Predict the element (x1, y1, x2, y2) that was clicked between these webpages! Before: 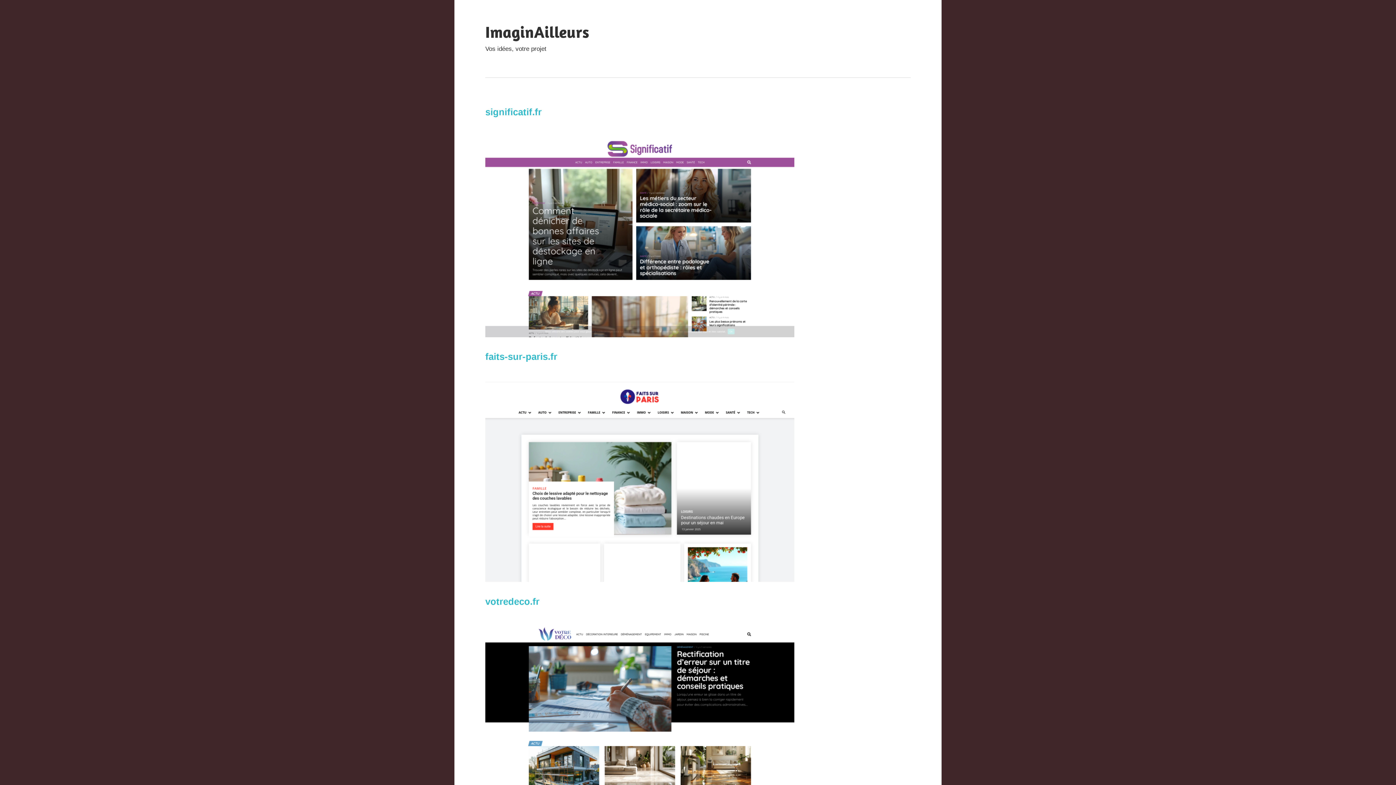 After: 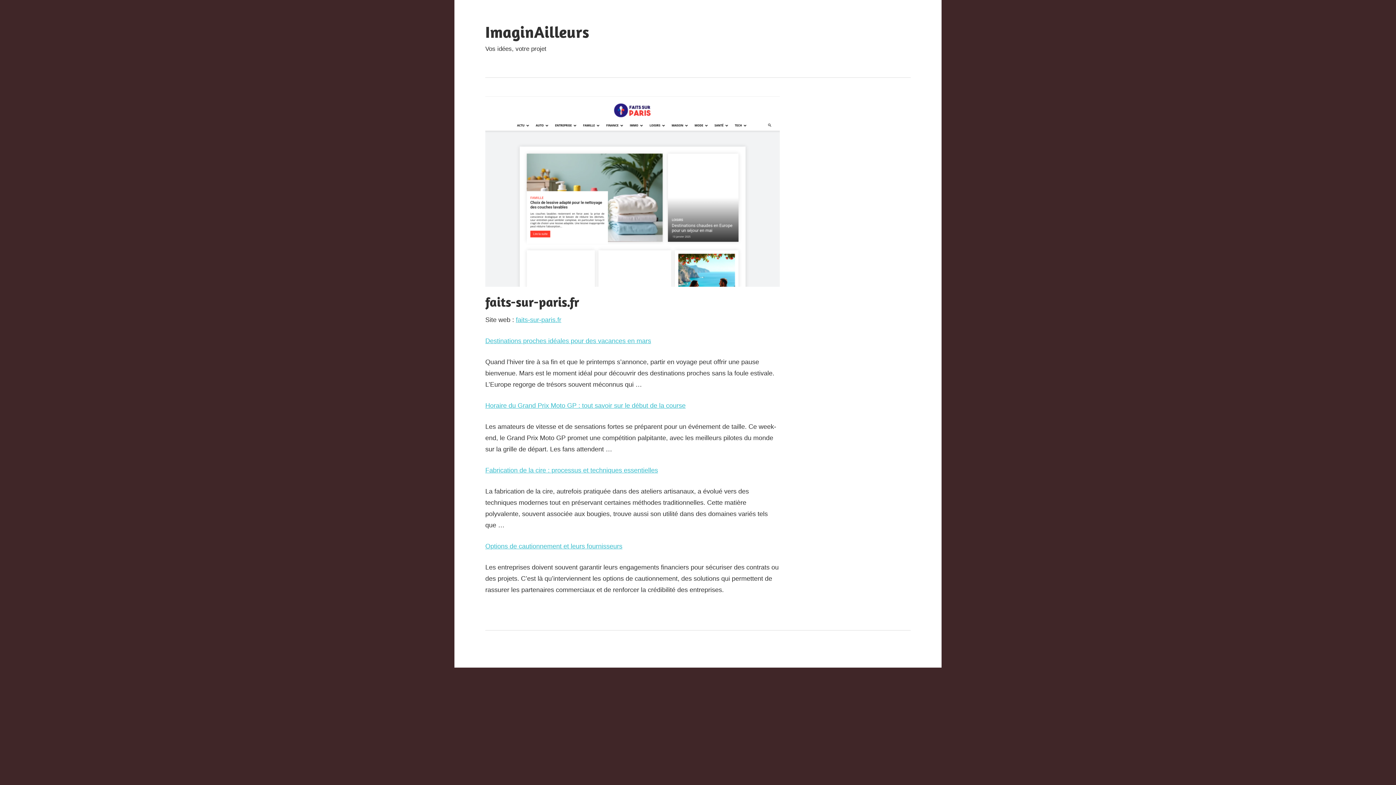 Action: bbox: (485, 351, 557, 361) label: faits-sur-paris.fr